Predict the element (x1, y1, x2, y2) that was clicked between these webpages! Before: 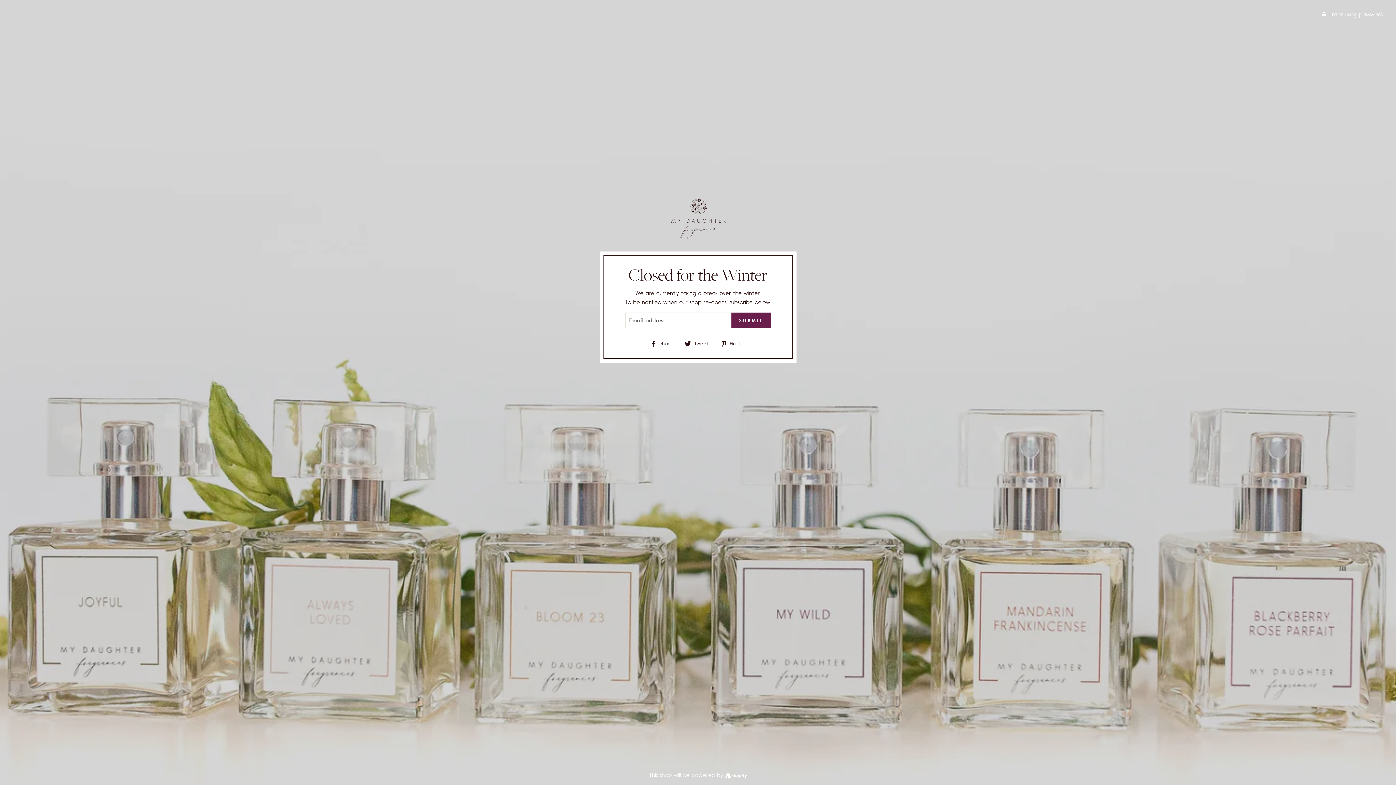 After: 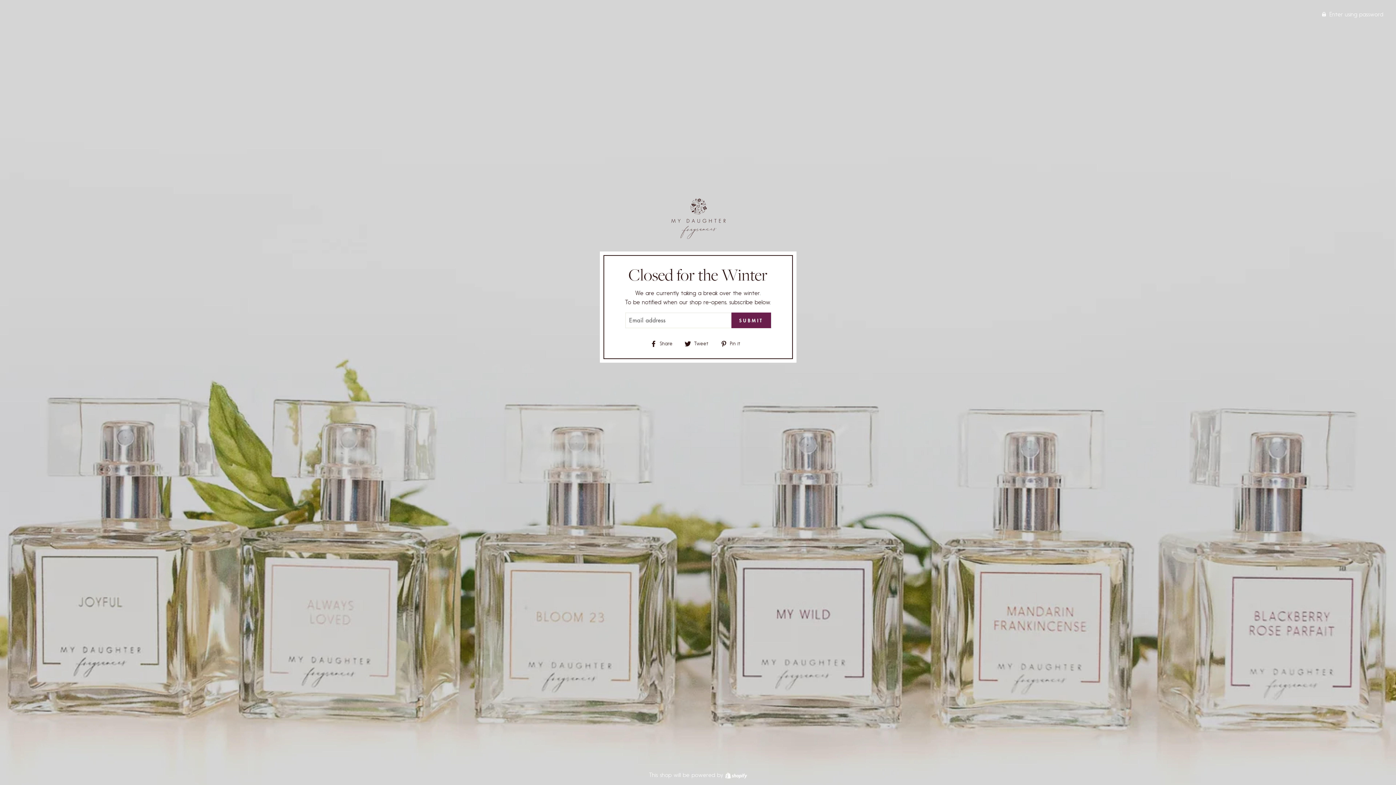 Action: label:  Share
Share on Facebook bbox: (650, 339, 678, 348)